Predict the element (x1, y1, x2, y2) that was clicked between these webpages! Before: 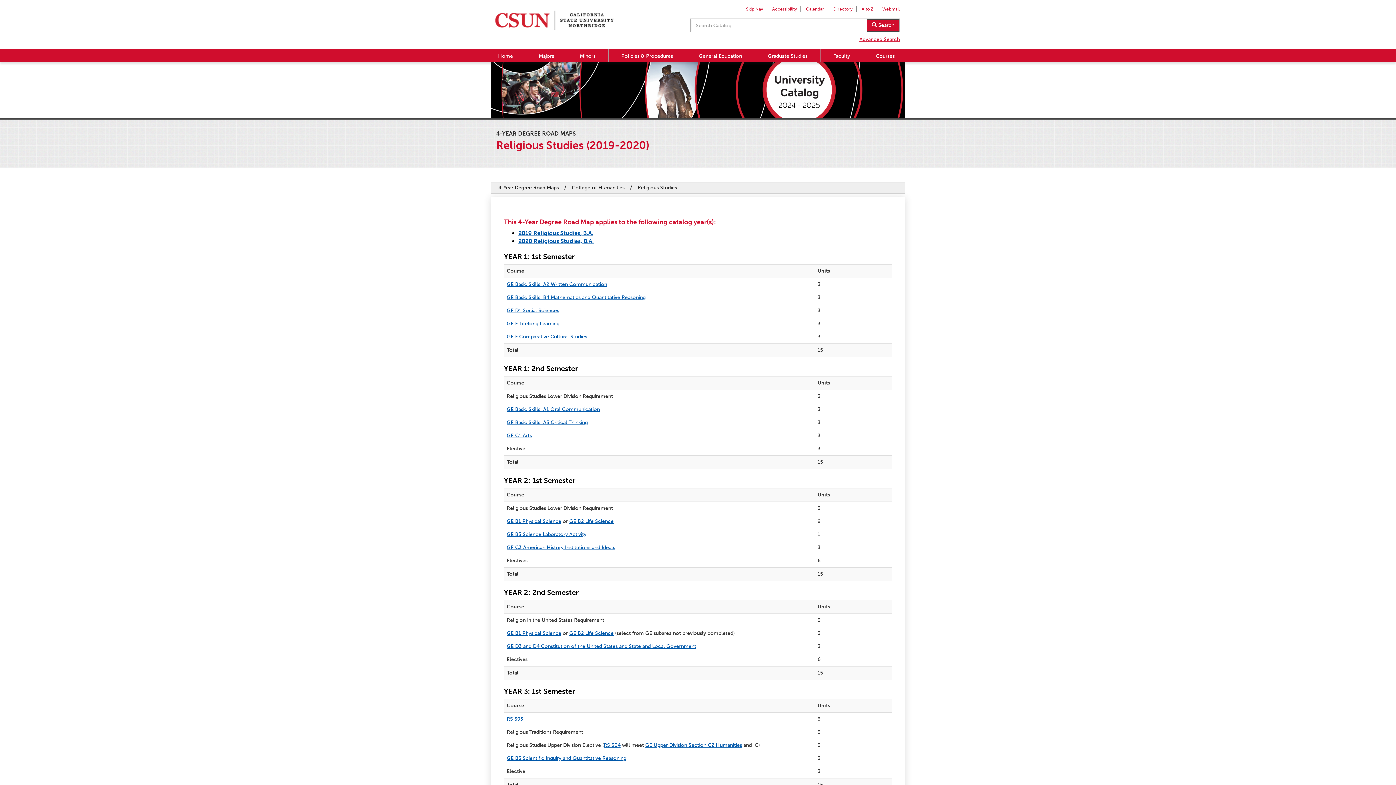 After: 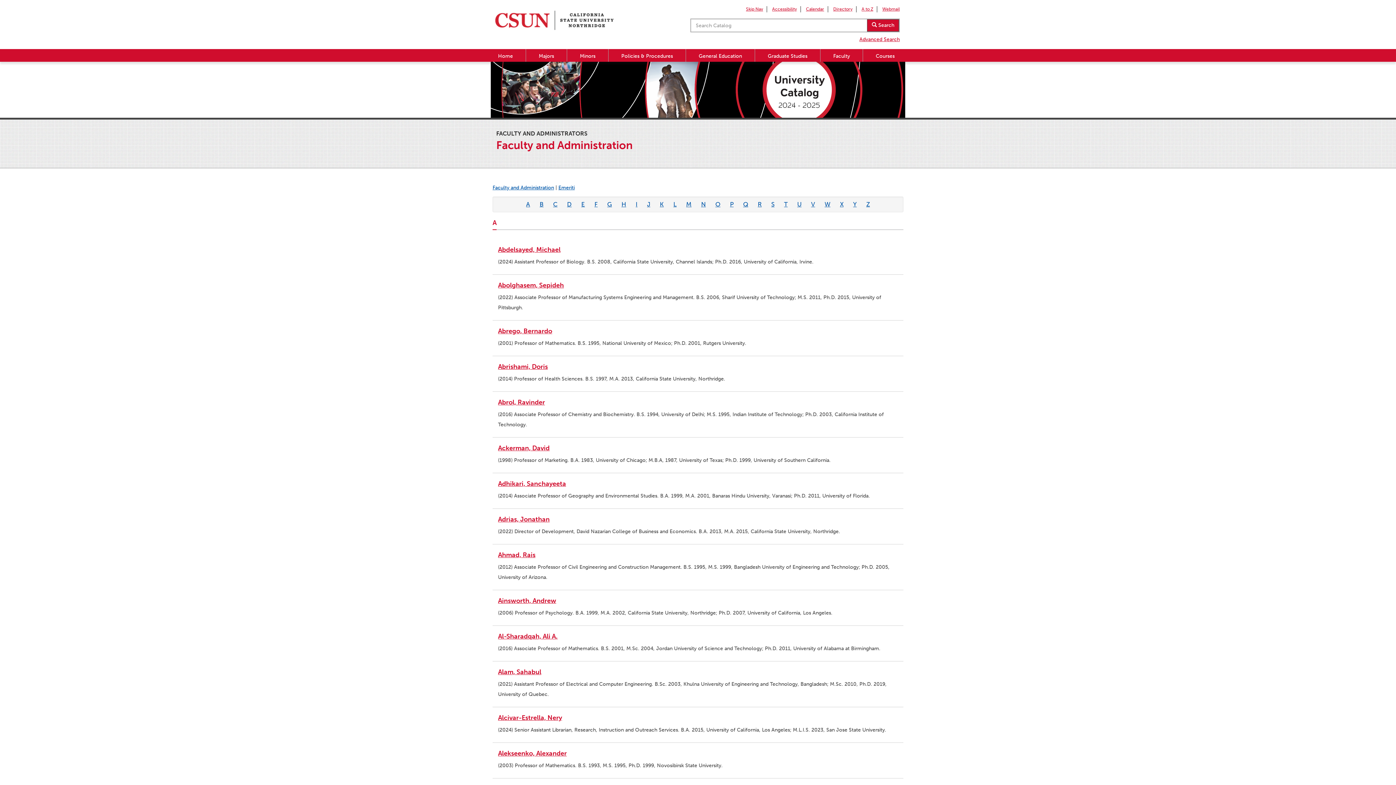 Action: bbox: (820, 49, 862, 61) label: Faculty